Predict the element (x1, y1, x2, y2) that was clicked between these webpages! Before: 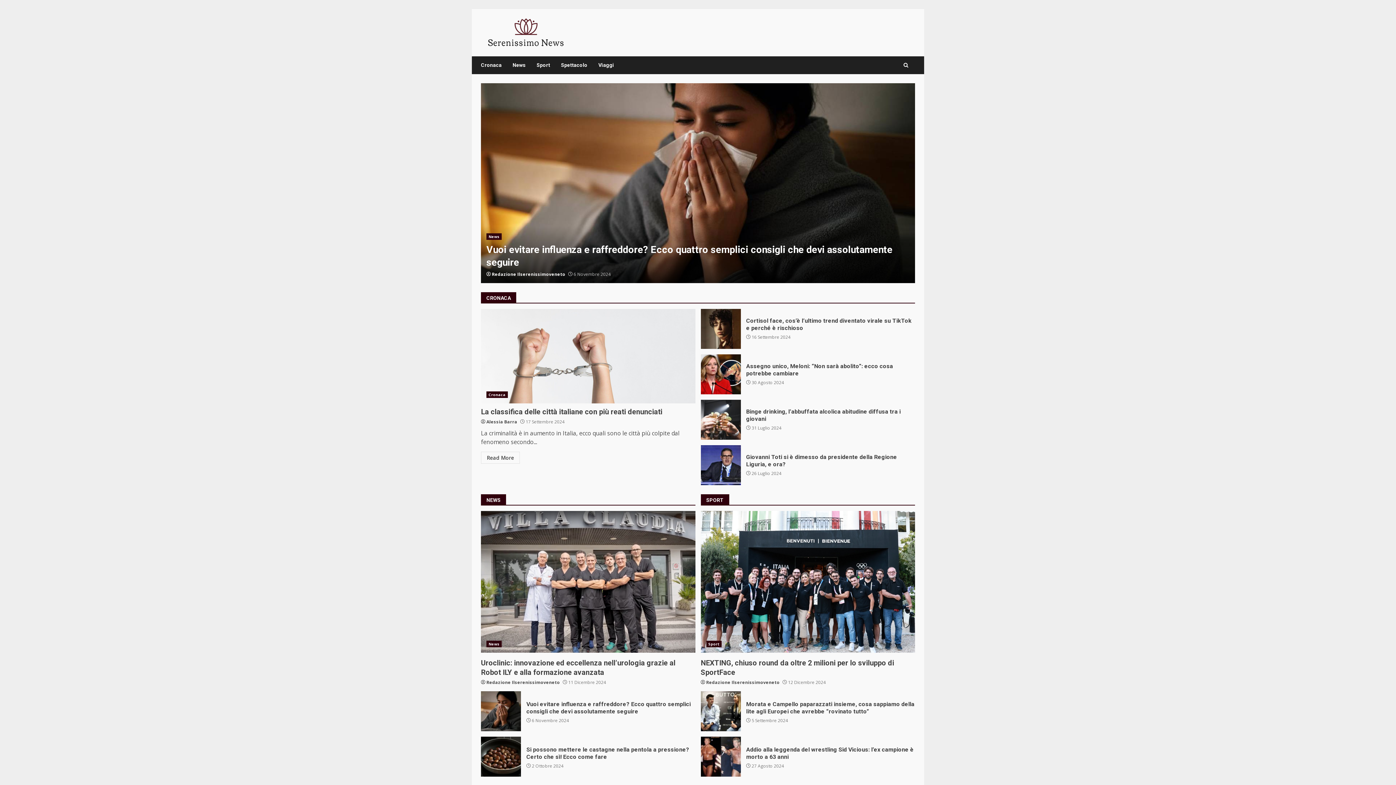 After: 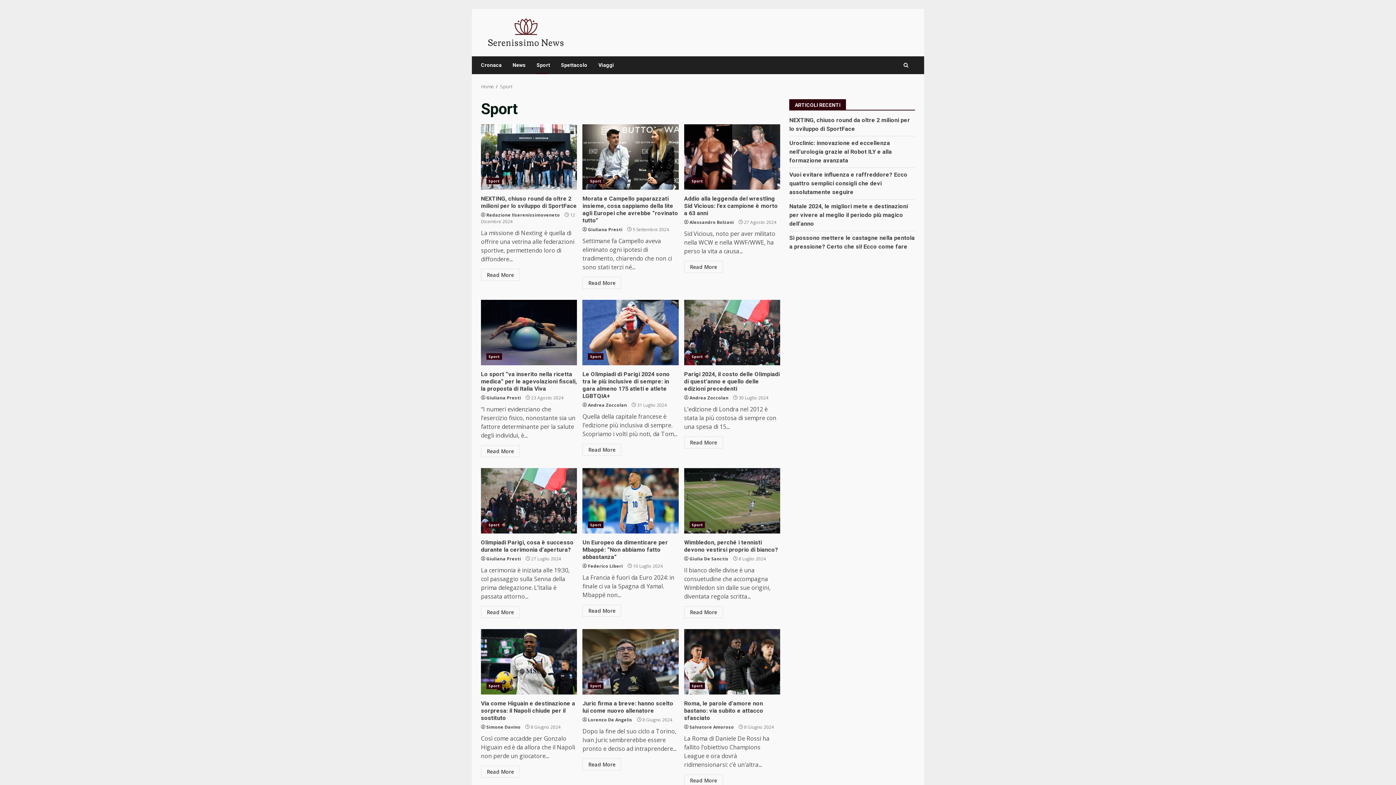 Action: label: Sport bbox: (531, 56, 555, 74)